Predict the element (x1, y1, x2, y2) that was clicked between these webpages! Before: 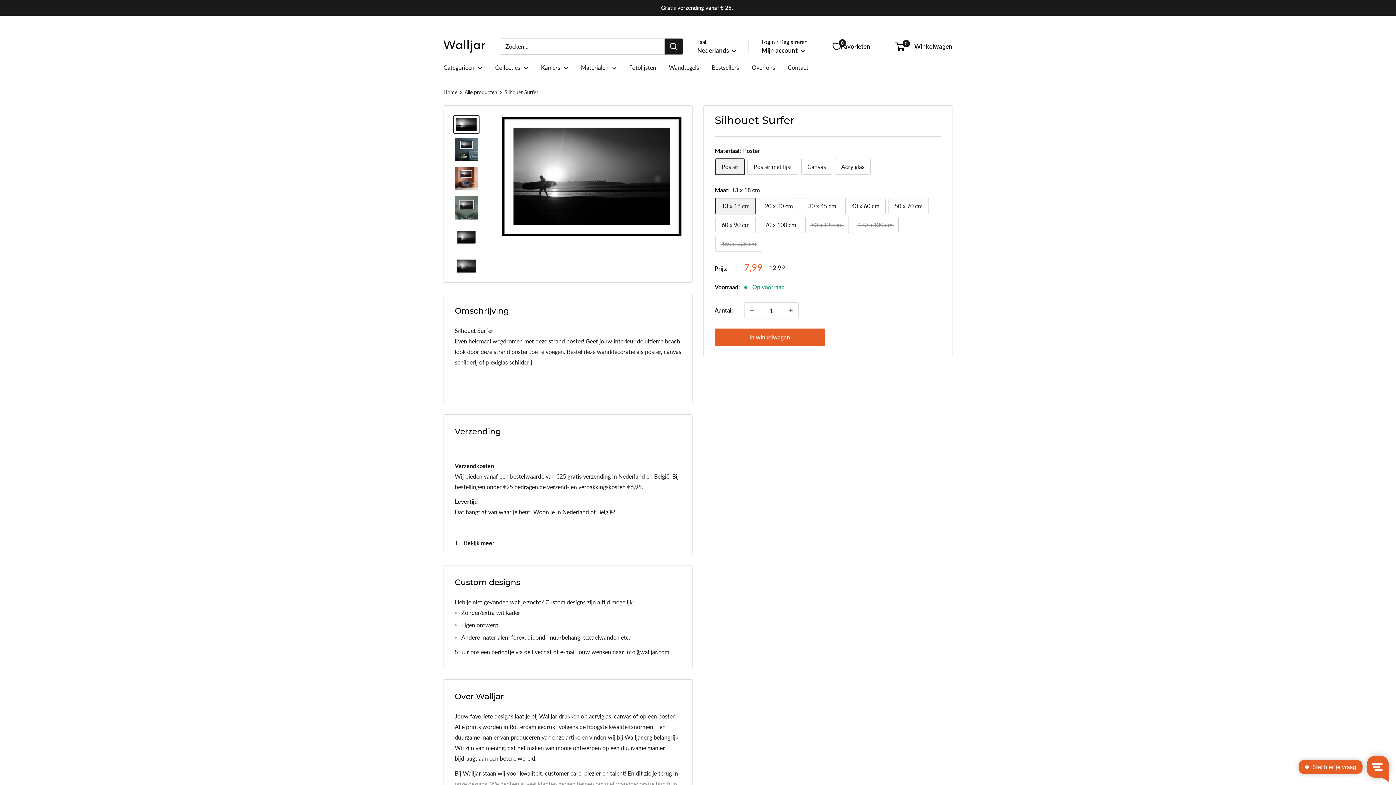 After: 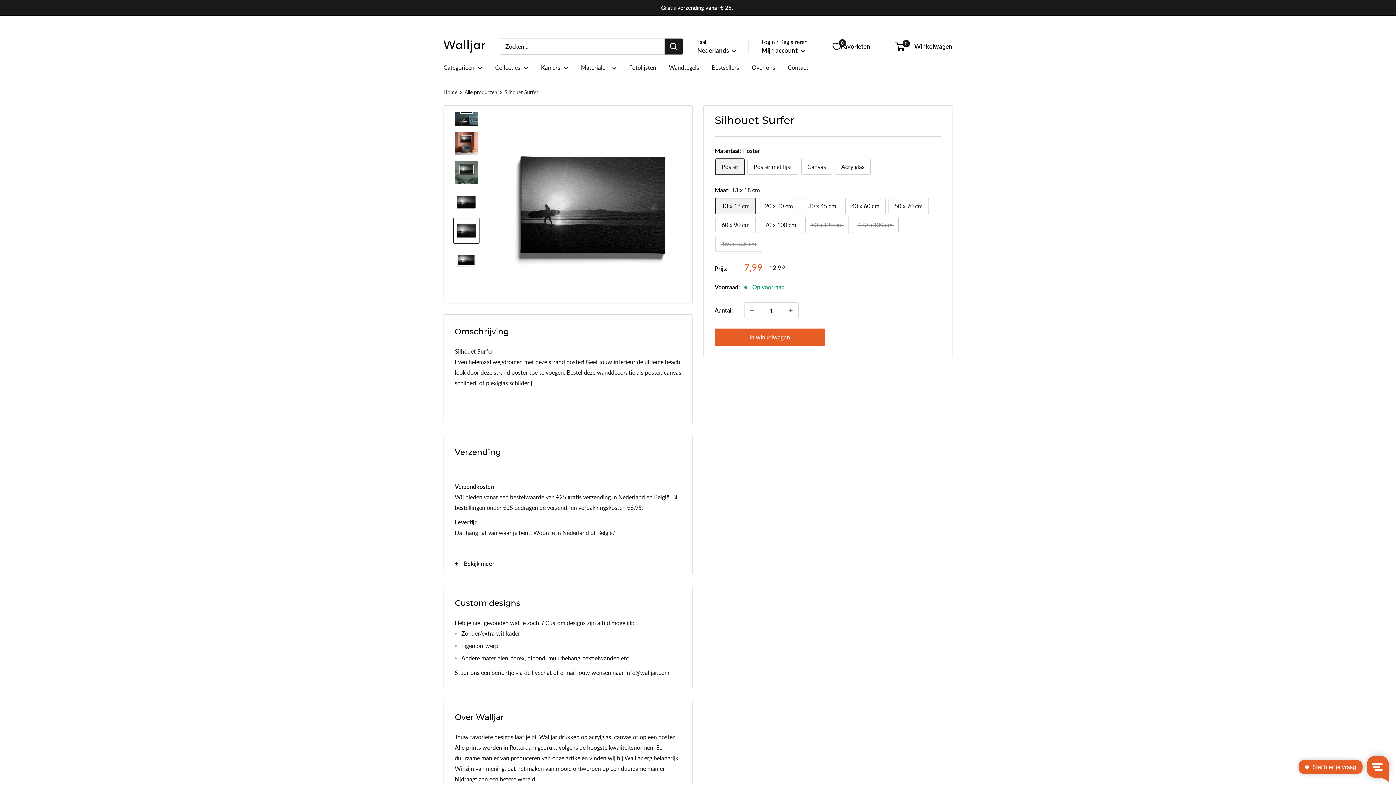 Action: bbox: (453, 252, 479, 279)